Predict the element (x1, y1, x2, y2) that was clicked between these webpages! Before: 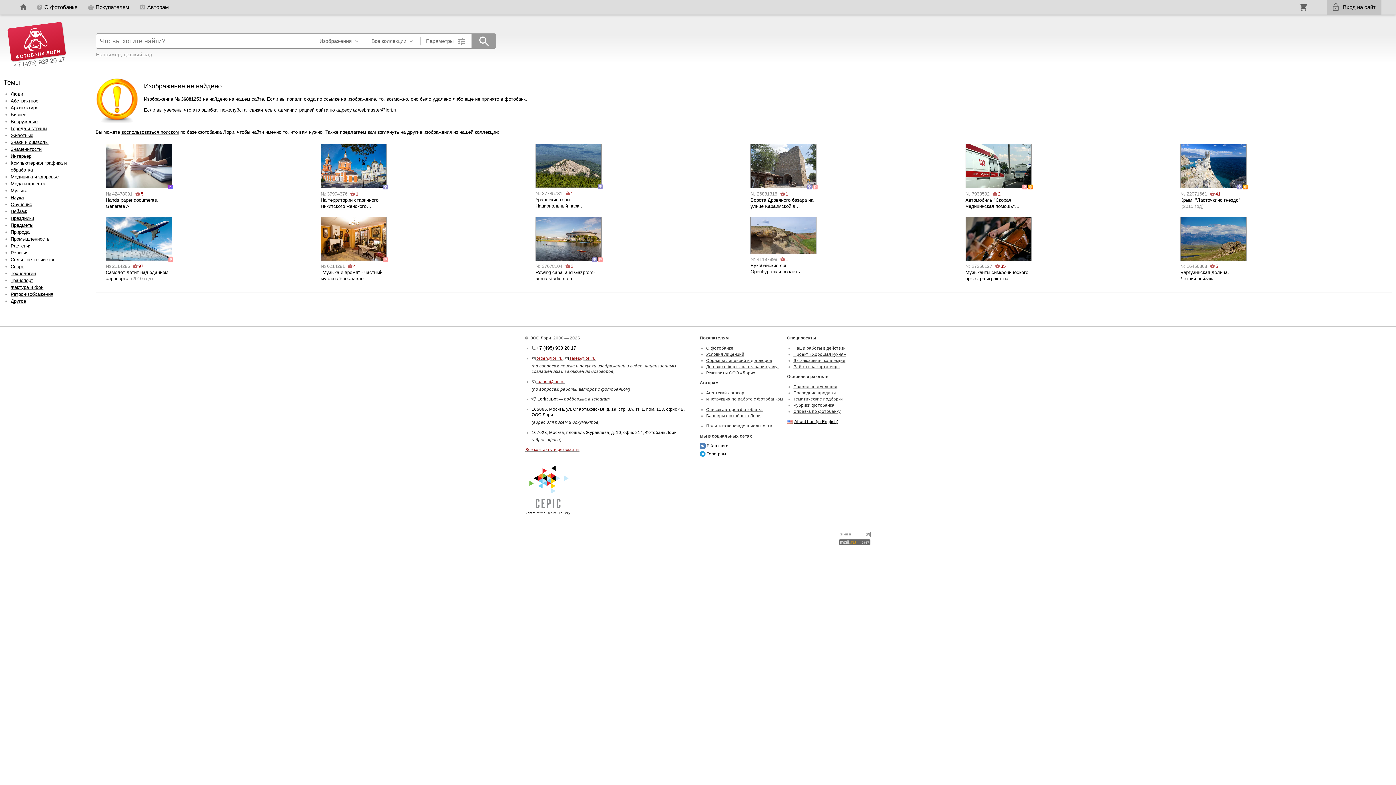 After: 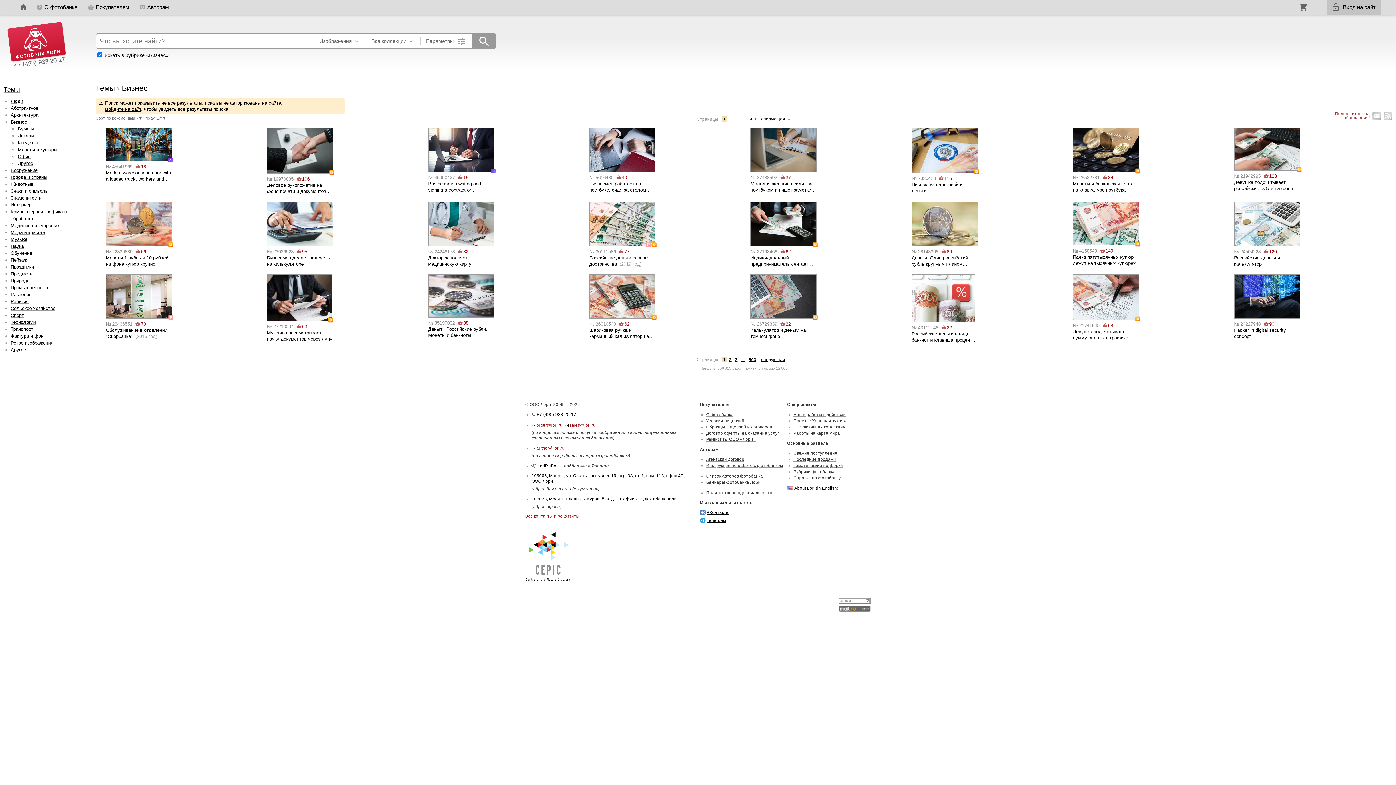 Action: label: Бизнес bbox: (10, 111, 26, 117)